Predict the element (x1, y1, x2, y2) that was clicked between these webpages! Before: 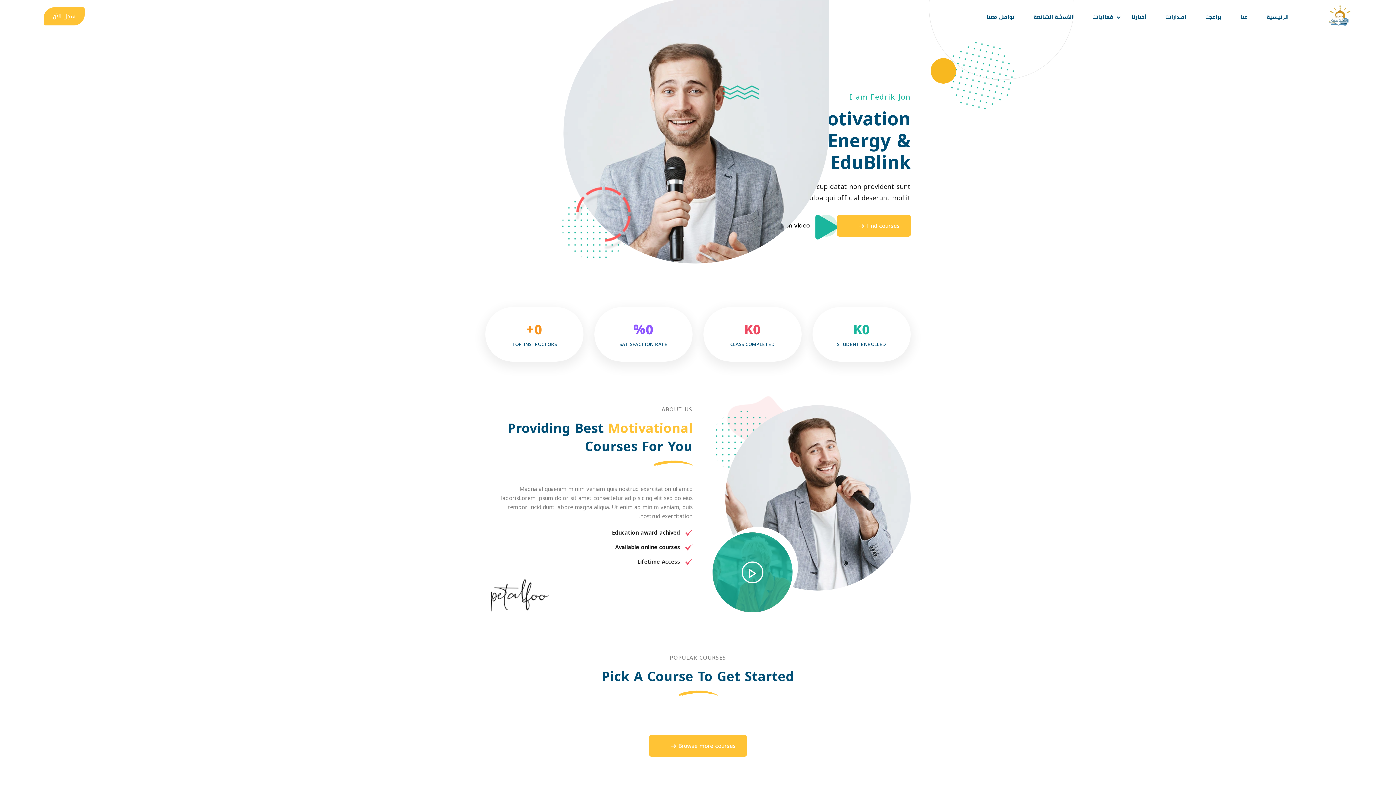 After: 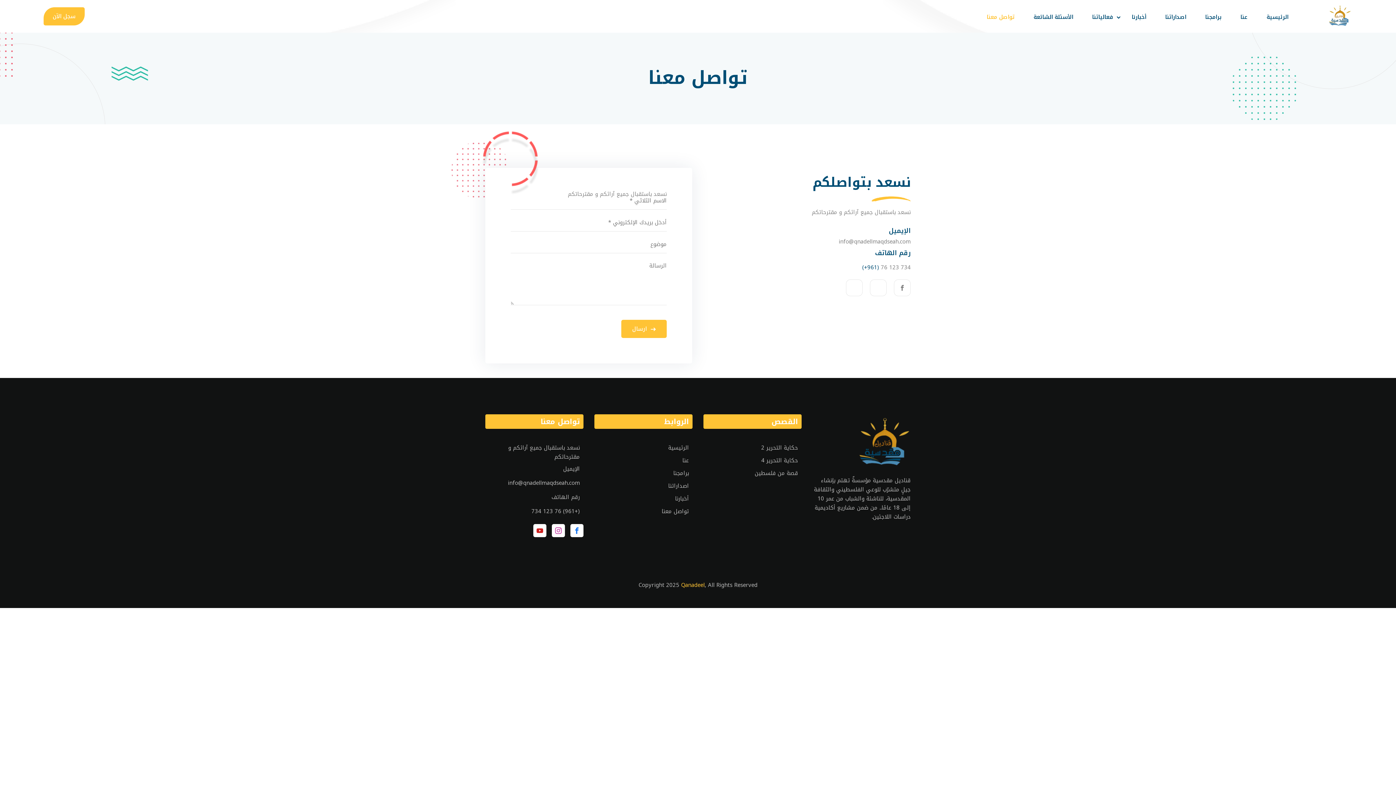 Action: bbox: (977, 0, 1024, 32) label: تواصل معنا